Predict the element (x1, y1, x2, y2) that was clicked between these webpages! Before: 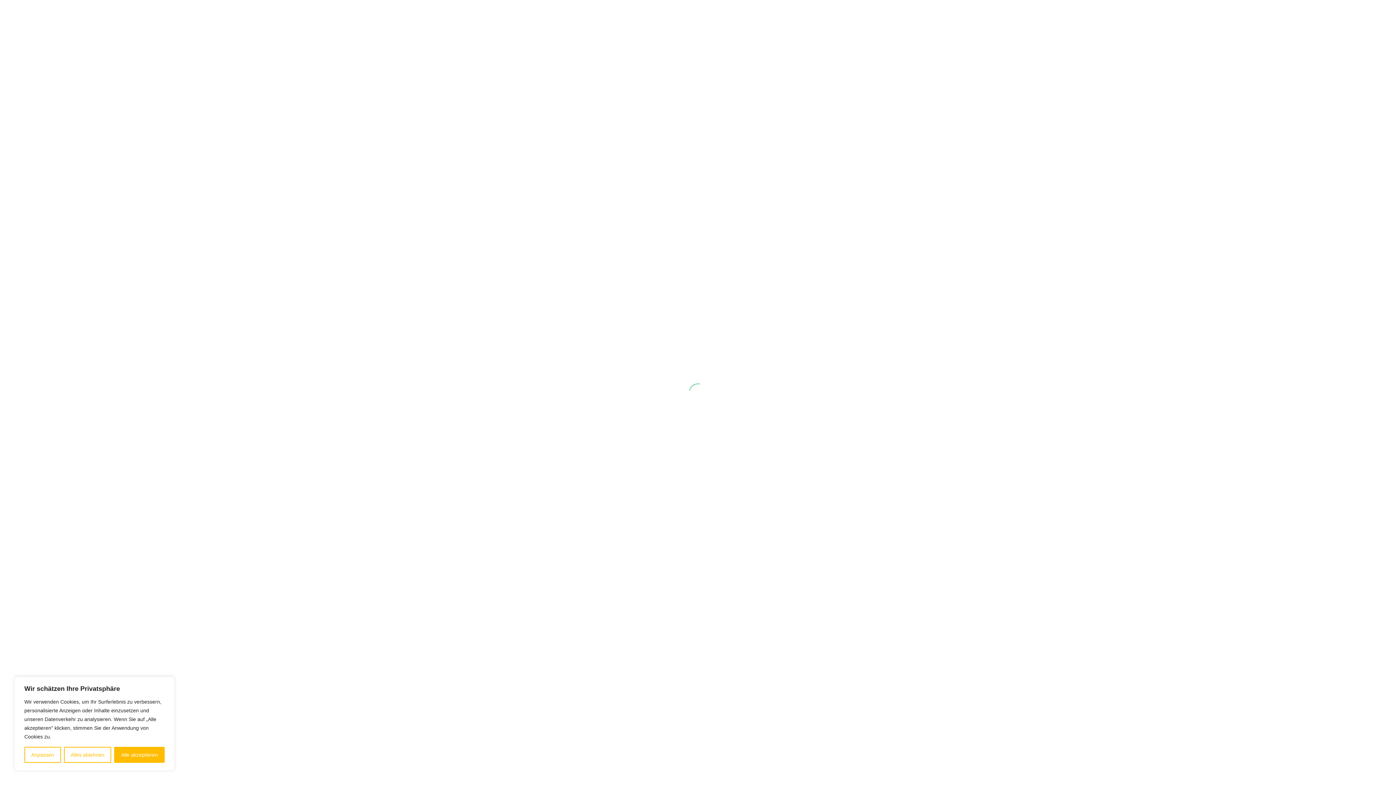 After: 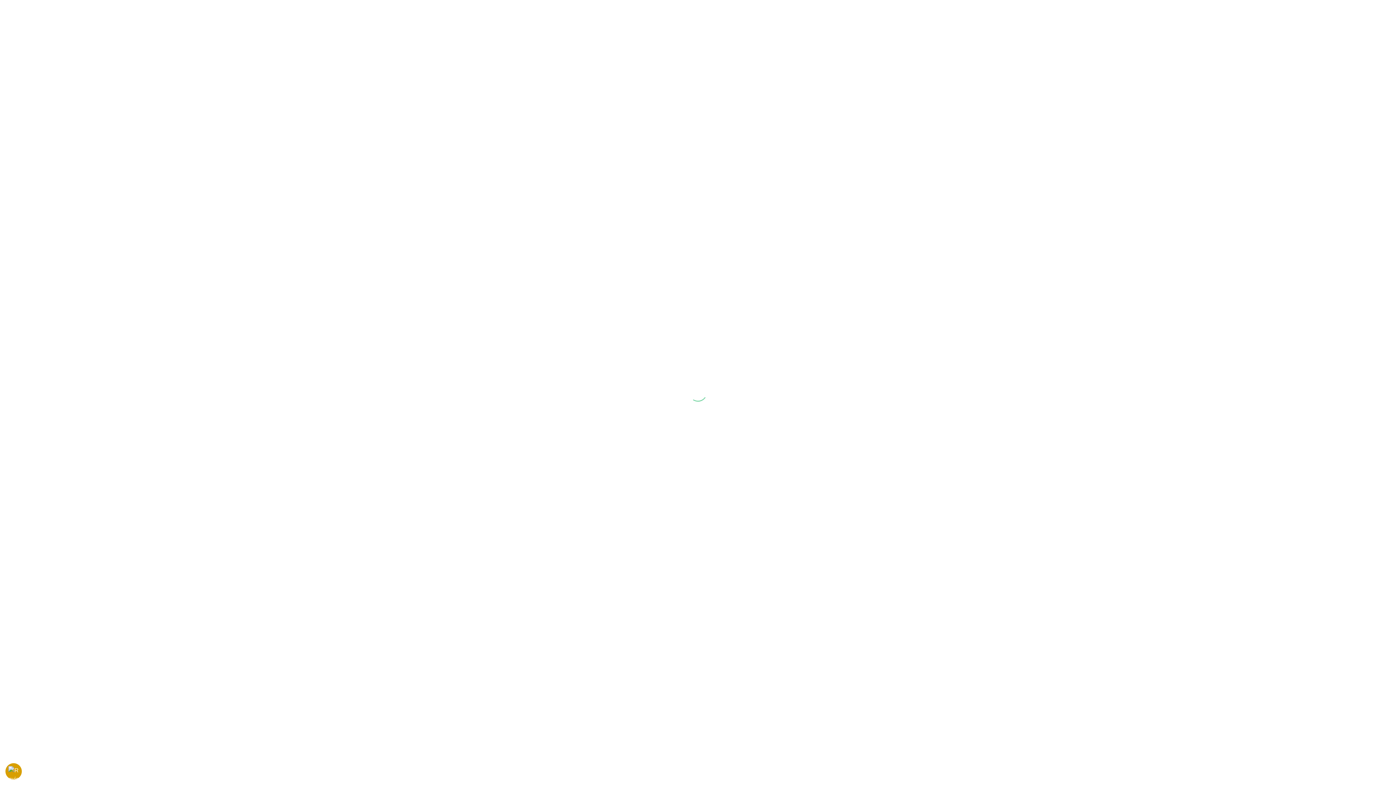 Action: label: Alle akzeptieren bbox: (114, 747, 164, 763)